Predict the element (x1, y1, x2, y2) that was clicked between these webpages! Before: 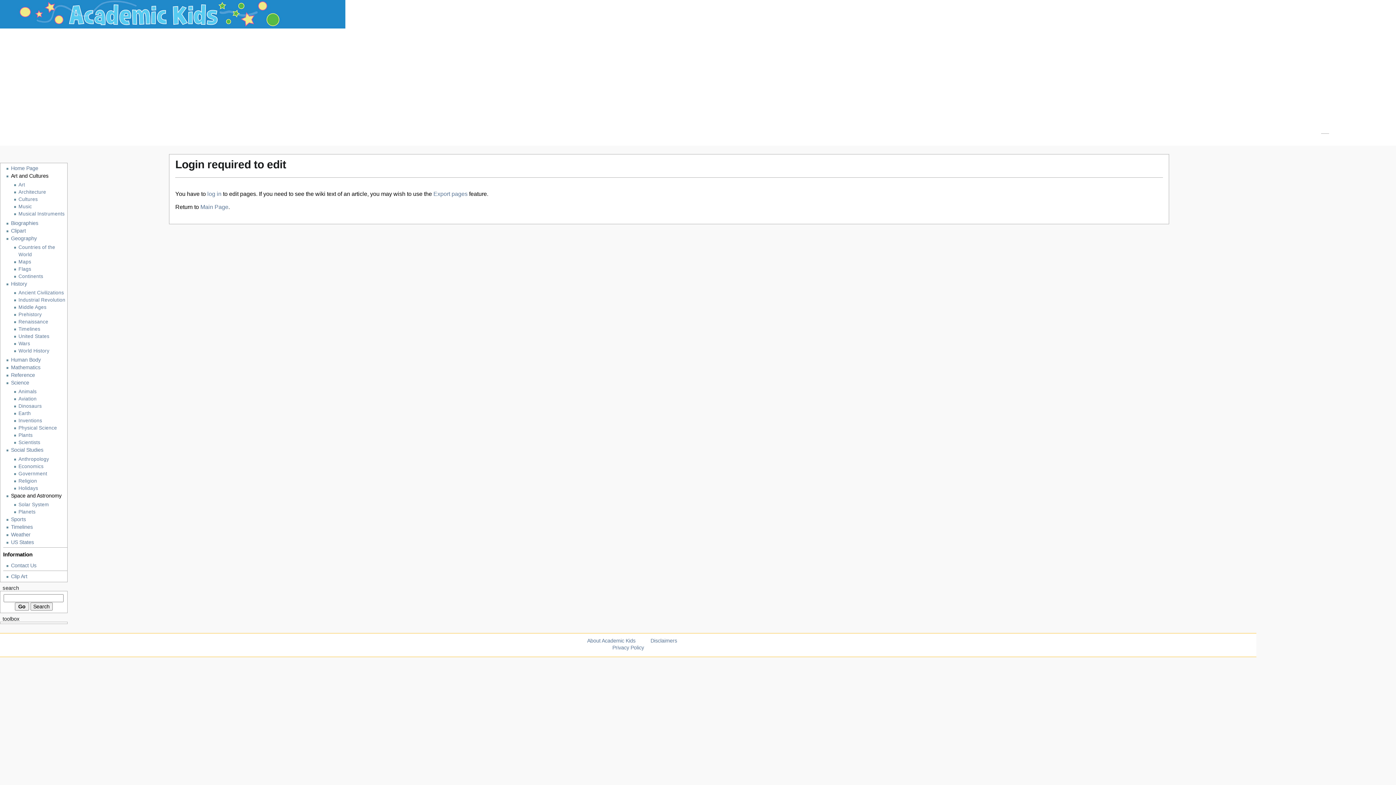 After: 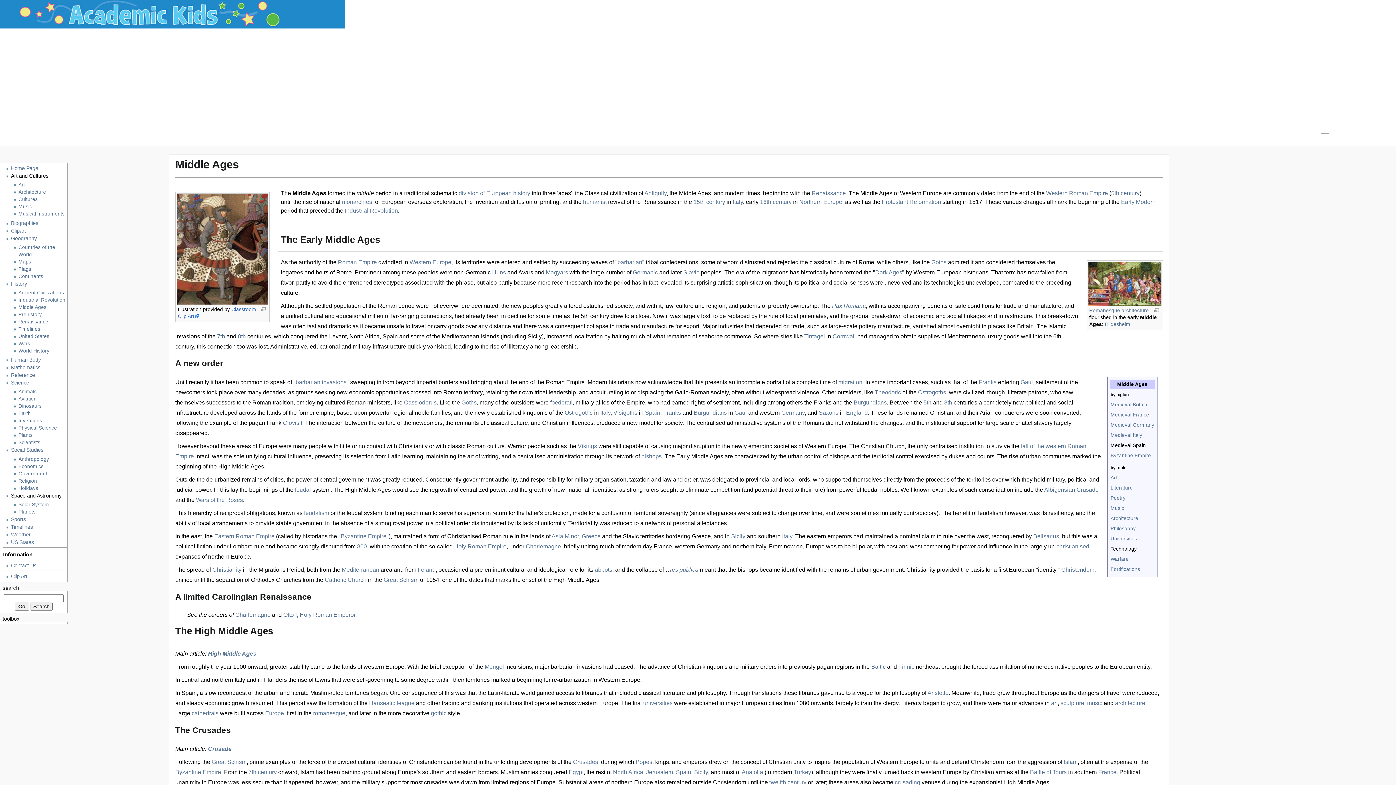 Action: label: Middle Ages bbox: (18, 303, 67, 311)